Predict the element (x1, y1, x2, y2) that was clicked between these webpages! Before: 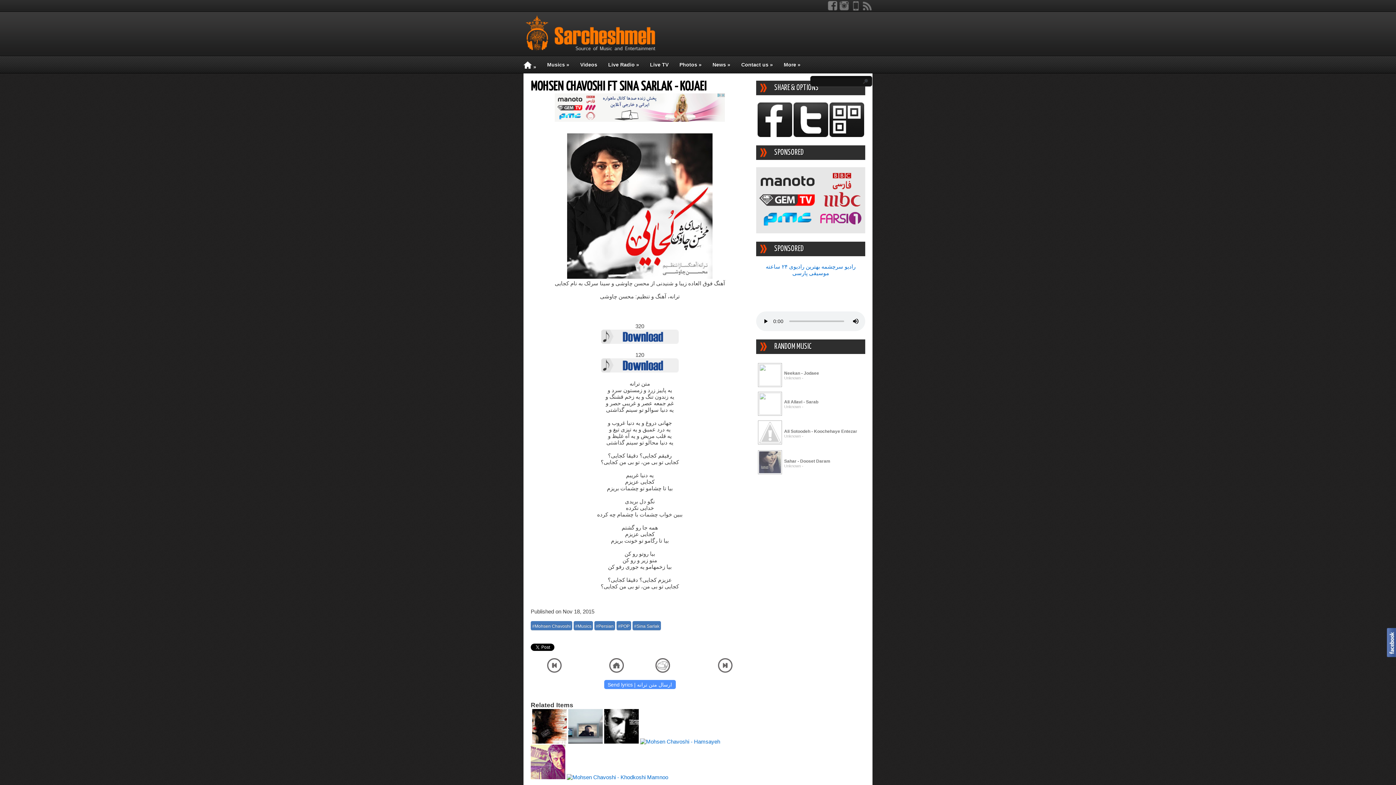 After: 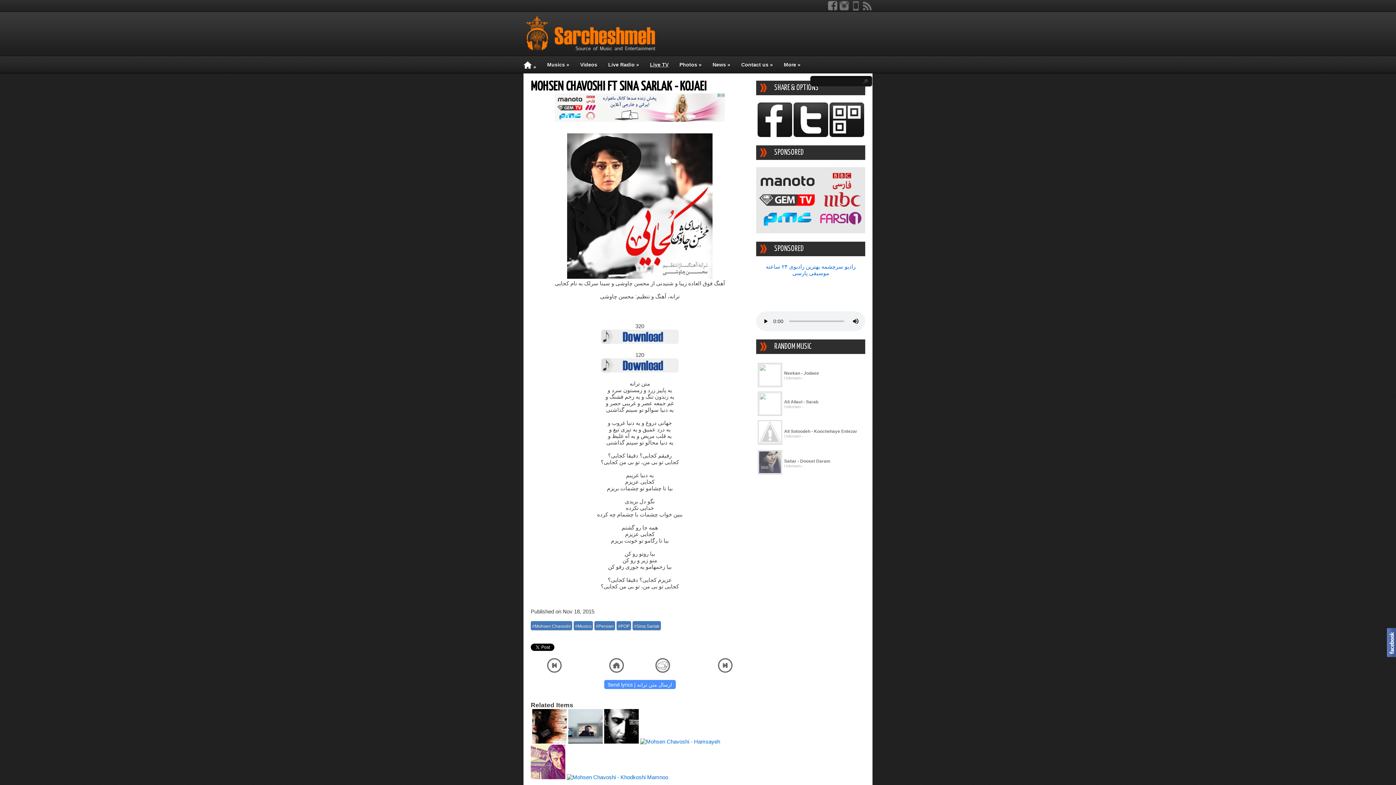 Action: label: Live TV bbox: (650, 61, 668, 67)